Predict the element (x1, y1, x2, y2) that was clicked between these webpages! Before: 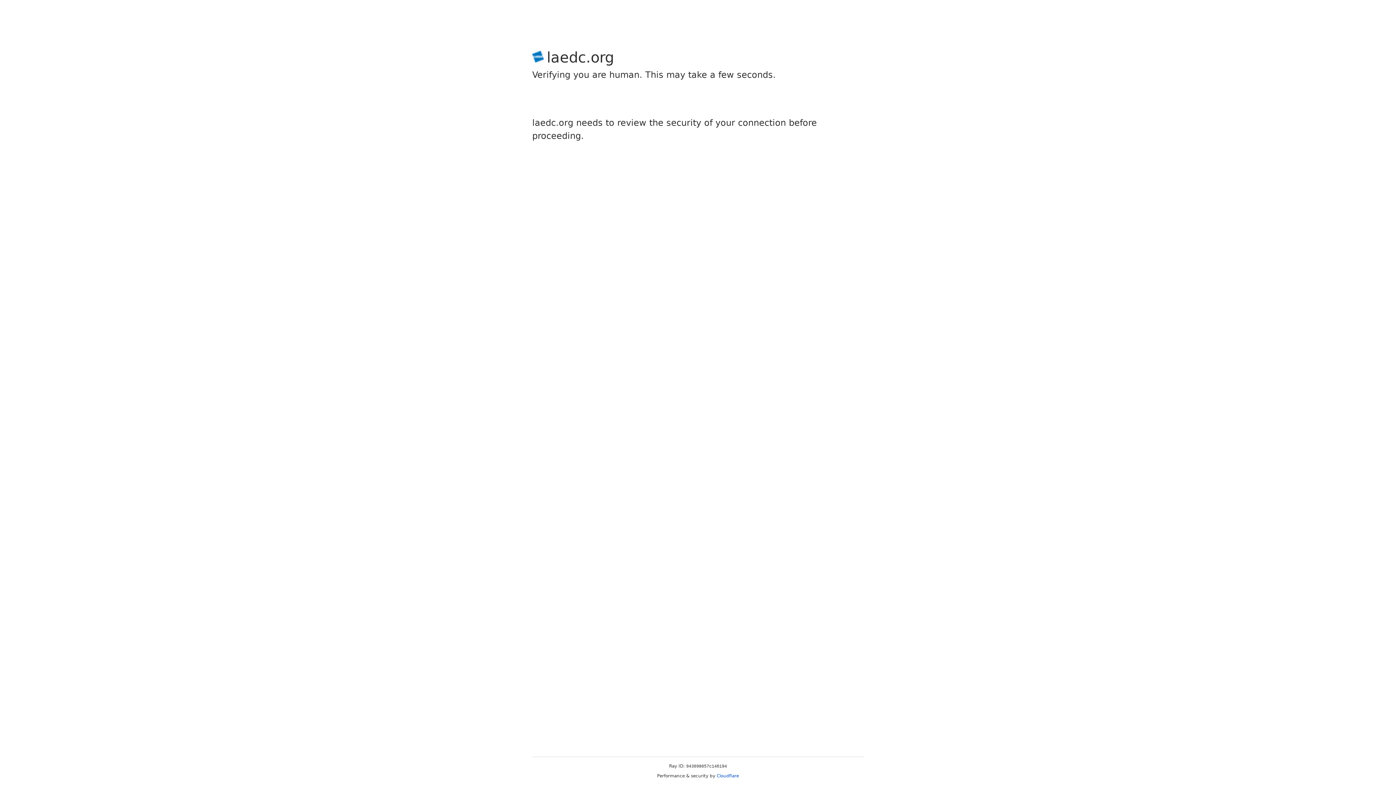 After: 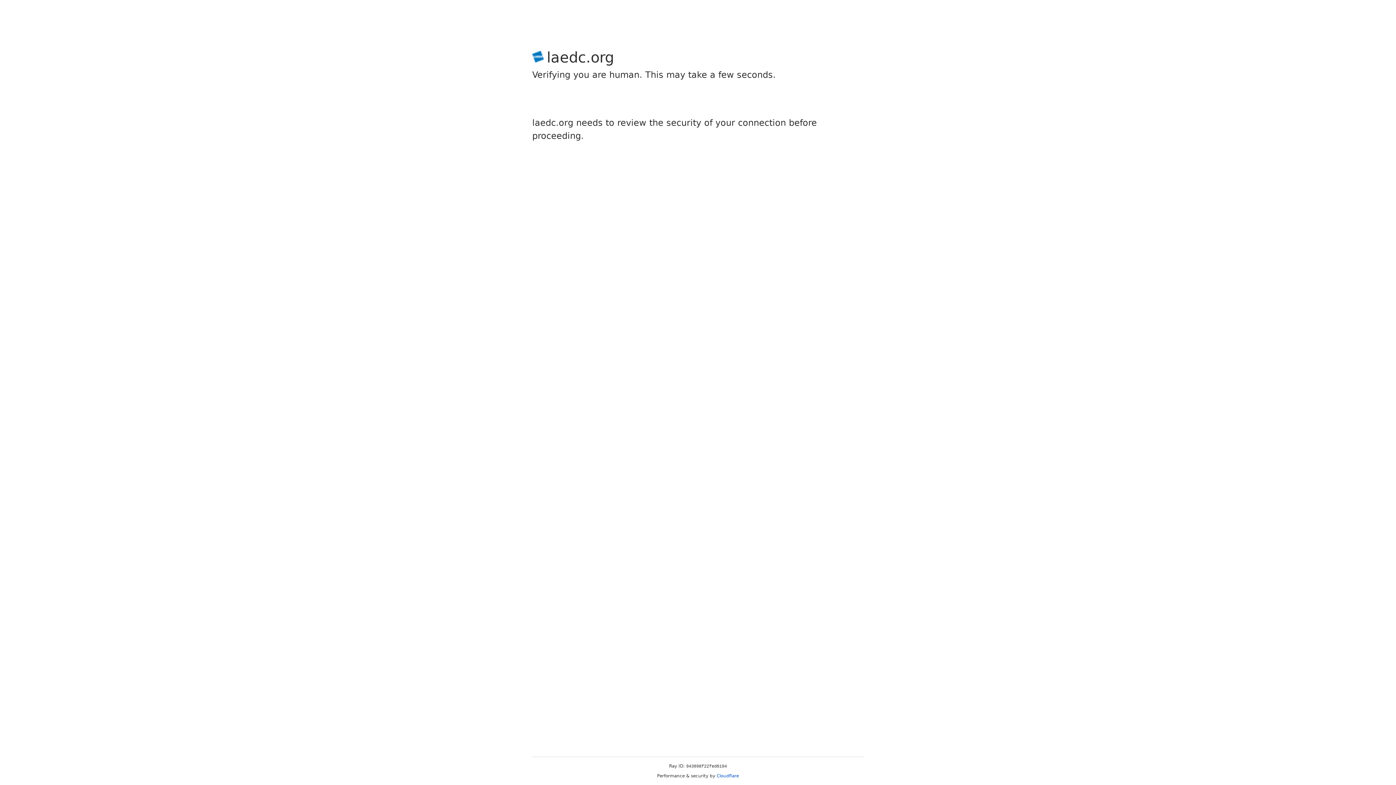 Action: bbox: (716, 773, 739, 778) label: Cloudflare